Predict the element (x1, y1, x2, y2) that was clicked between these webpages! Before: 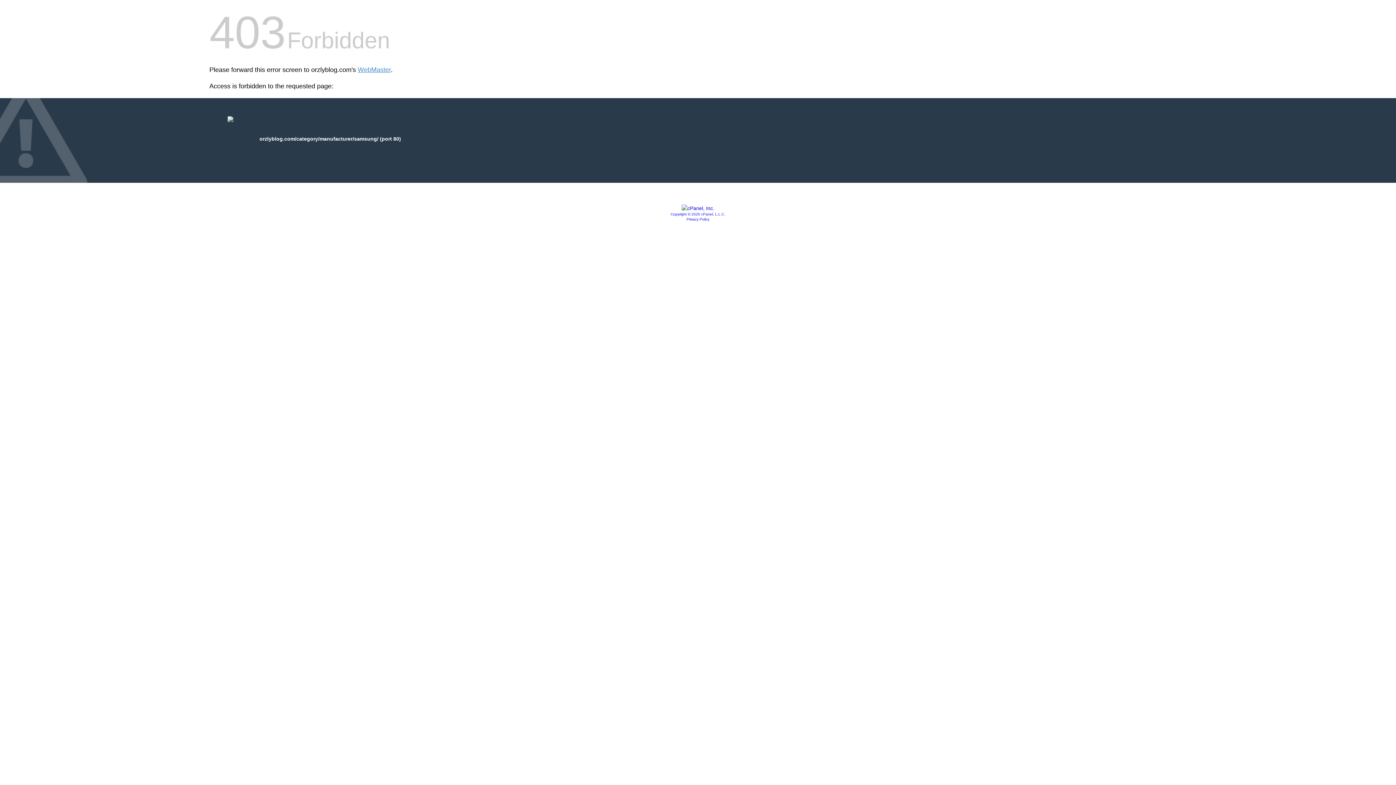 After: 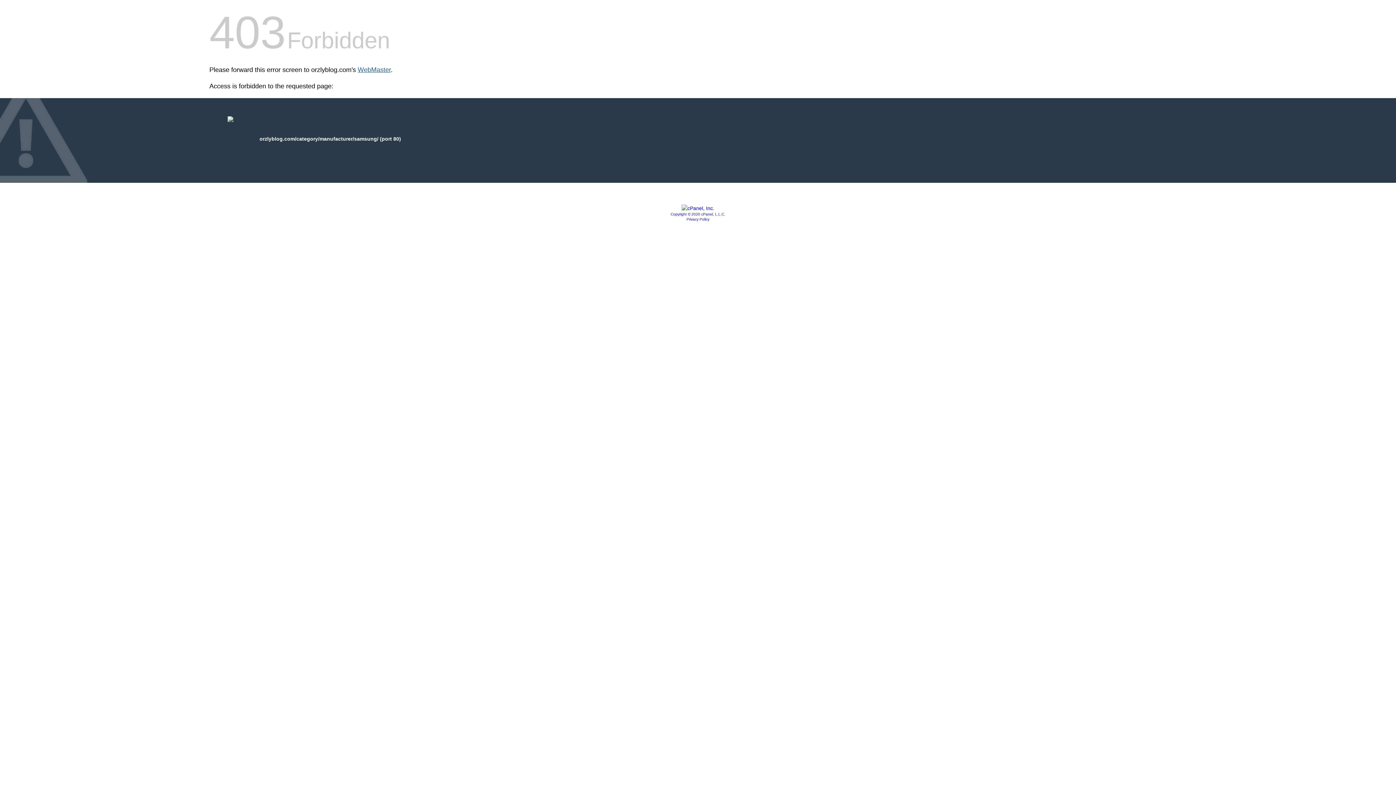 Action: label: WebMaster bbox: (357, 66, 390, 73)